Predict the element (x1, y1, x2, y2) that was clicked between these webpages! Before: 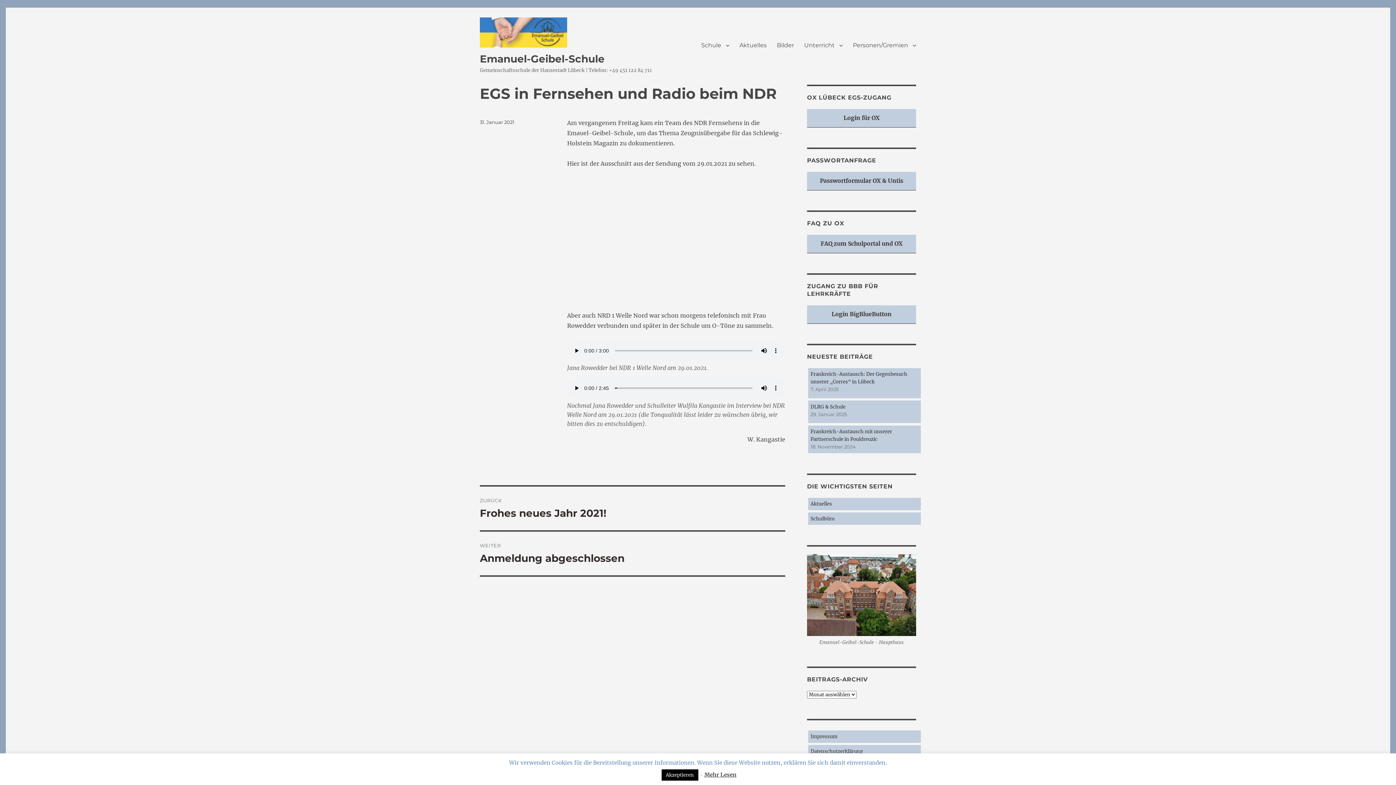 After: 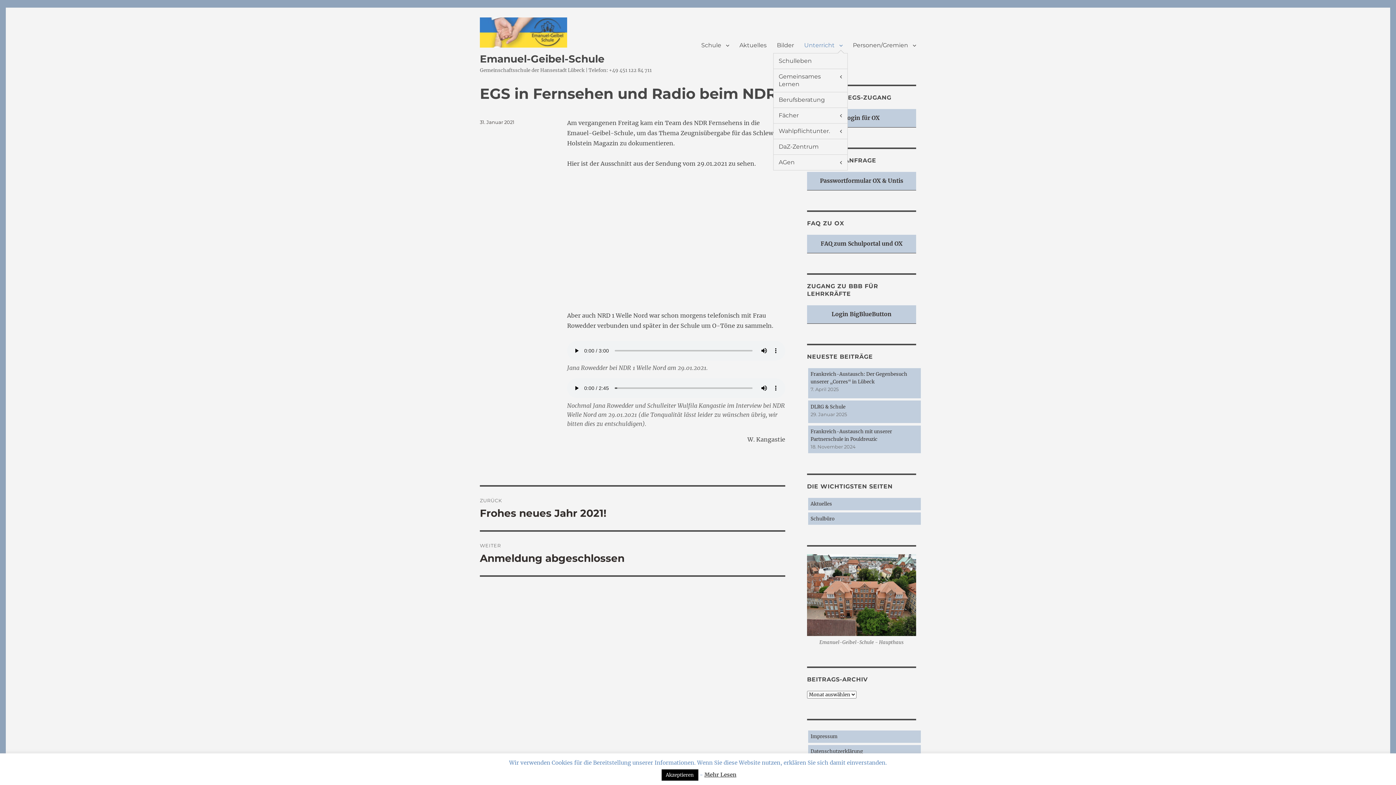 Action: label: Unterricht bbox: (799, 37, 848, 52)